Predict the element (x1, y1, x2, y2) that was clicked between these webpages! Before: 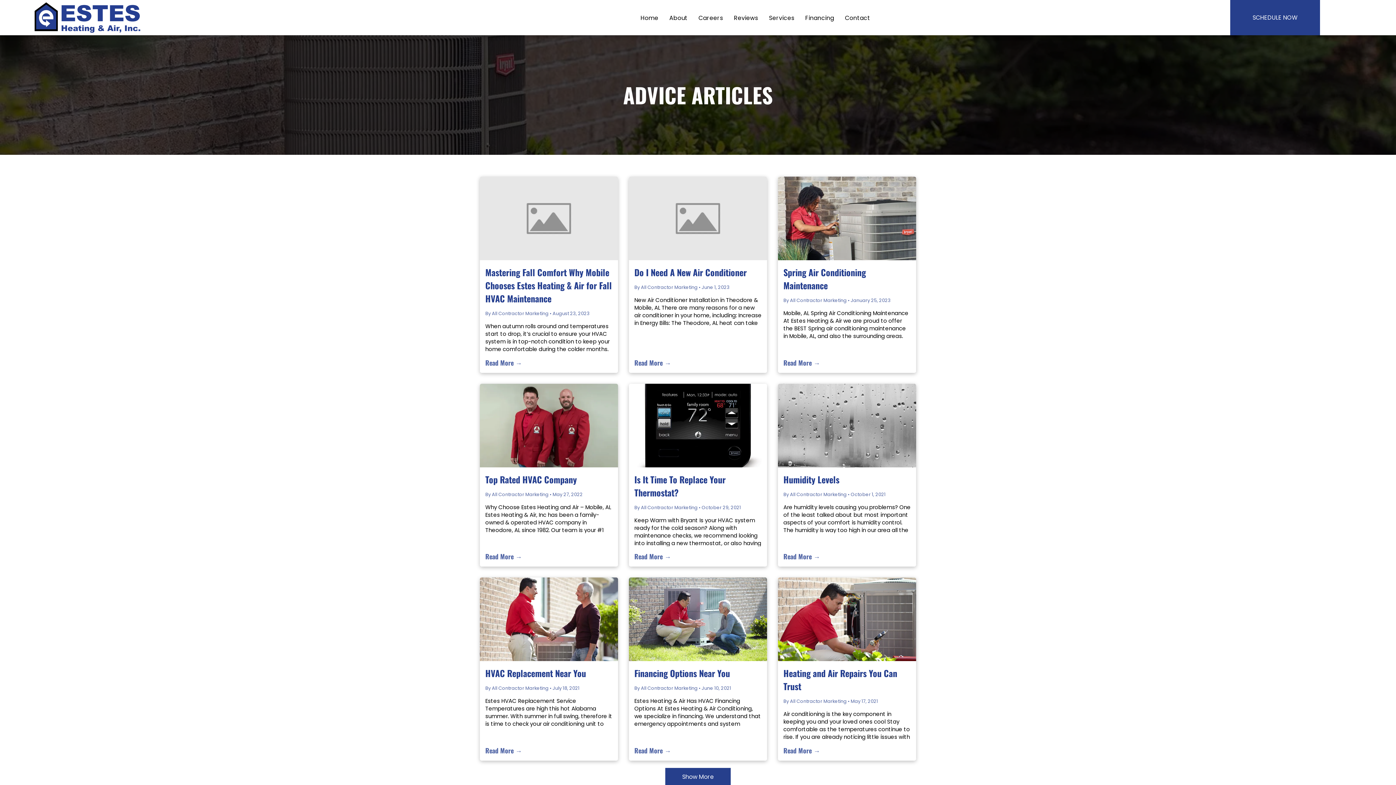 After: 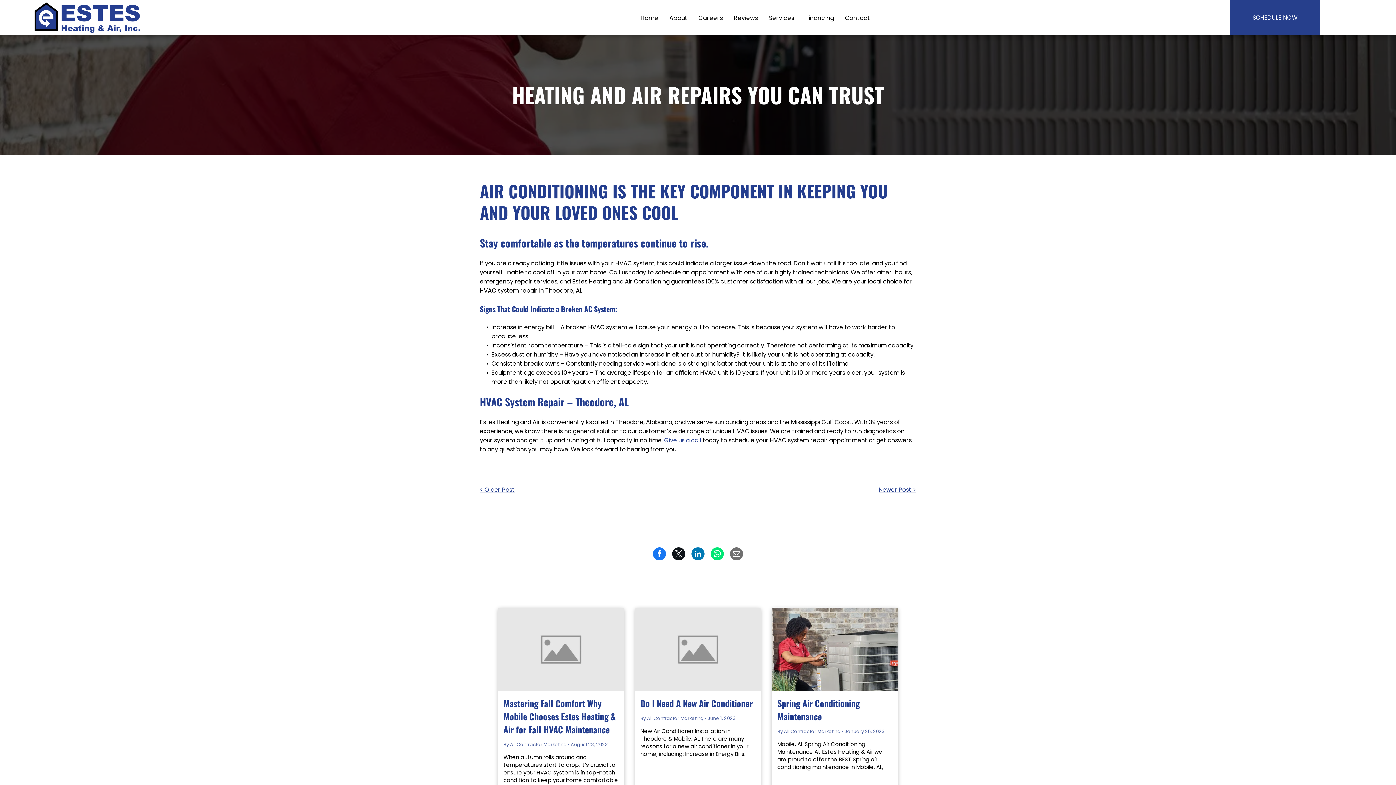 Action: bbox: (783, 746, 910, 755) label: Read More →